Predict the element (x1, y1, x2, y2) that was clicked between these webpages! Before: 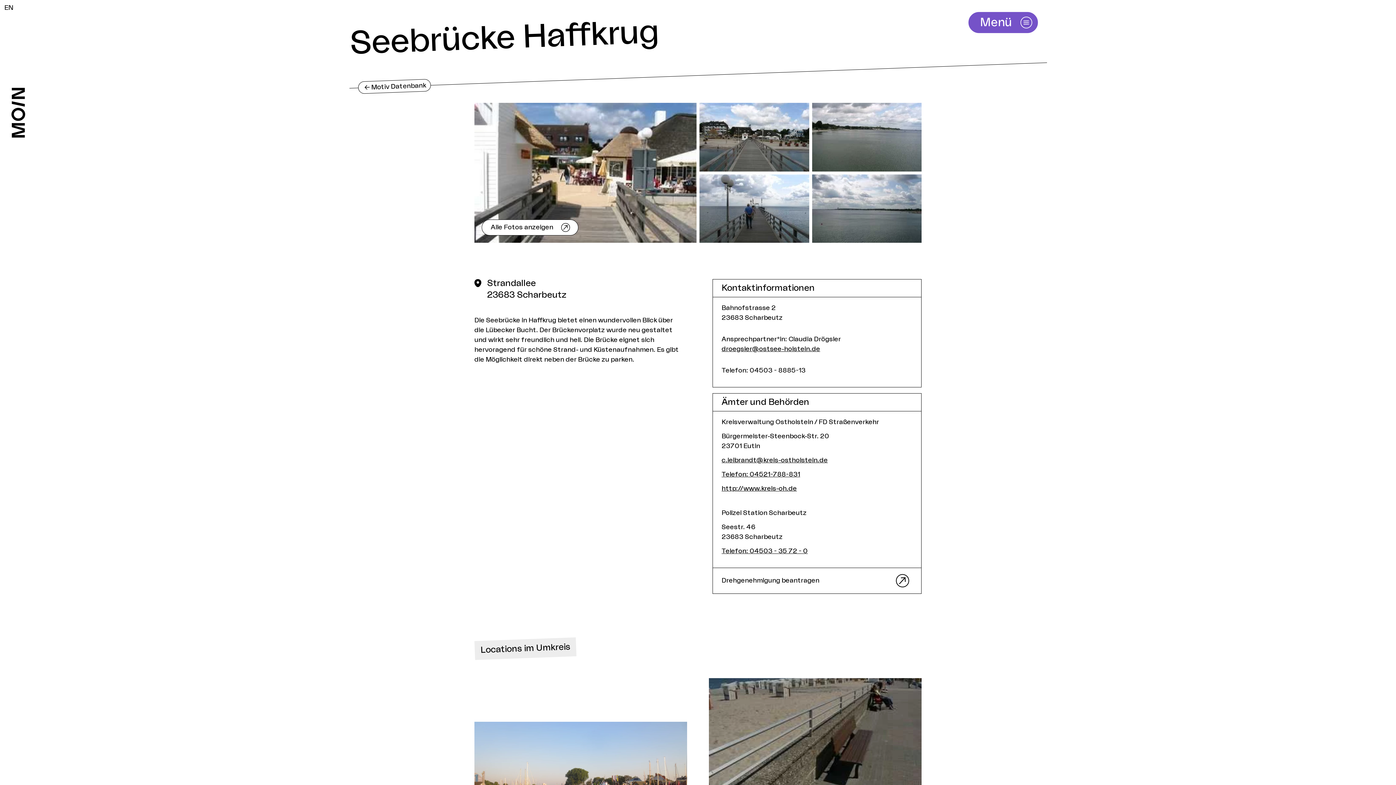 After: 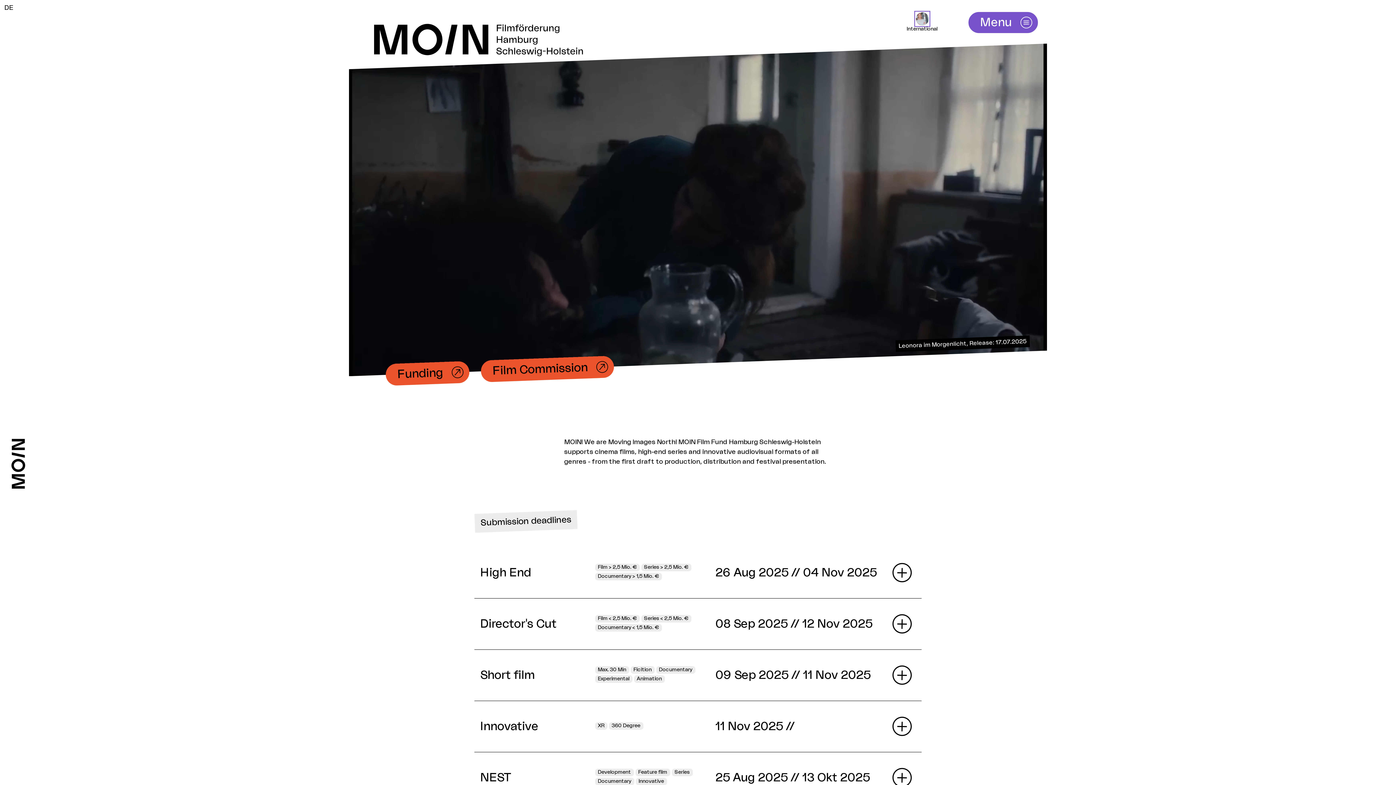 Action: label: EN bbox: (4, 4, 13, 10)